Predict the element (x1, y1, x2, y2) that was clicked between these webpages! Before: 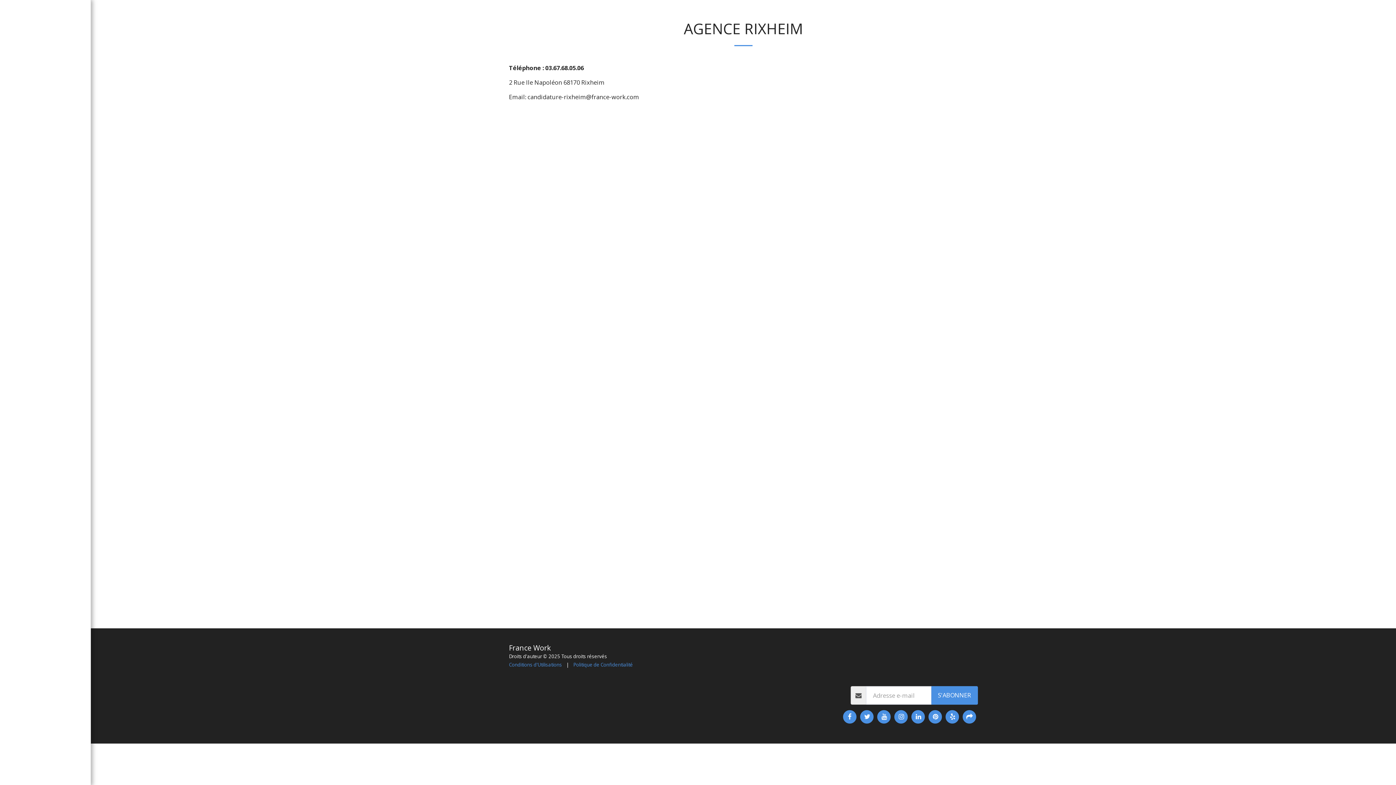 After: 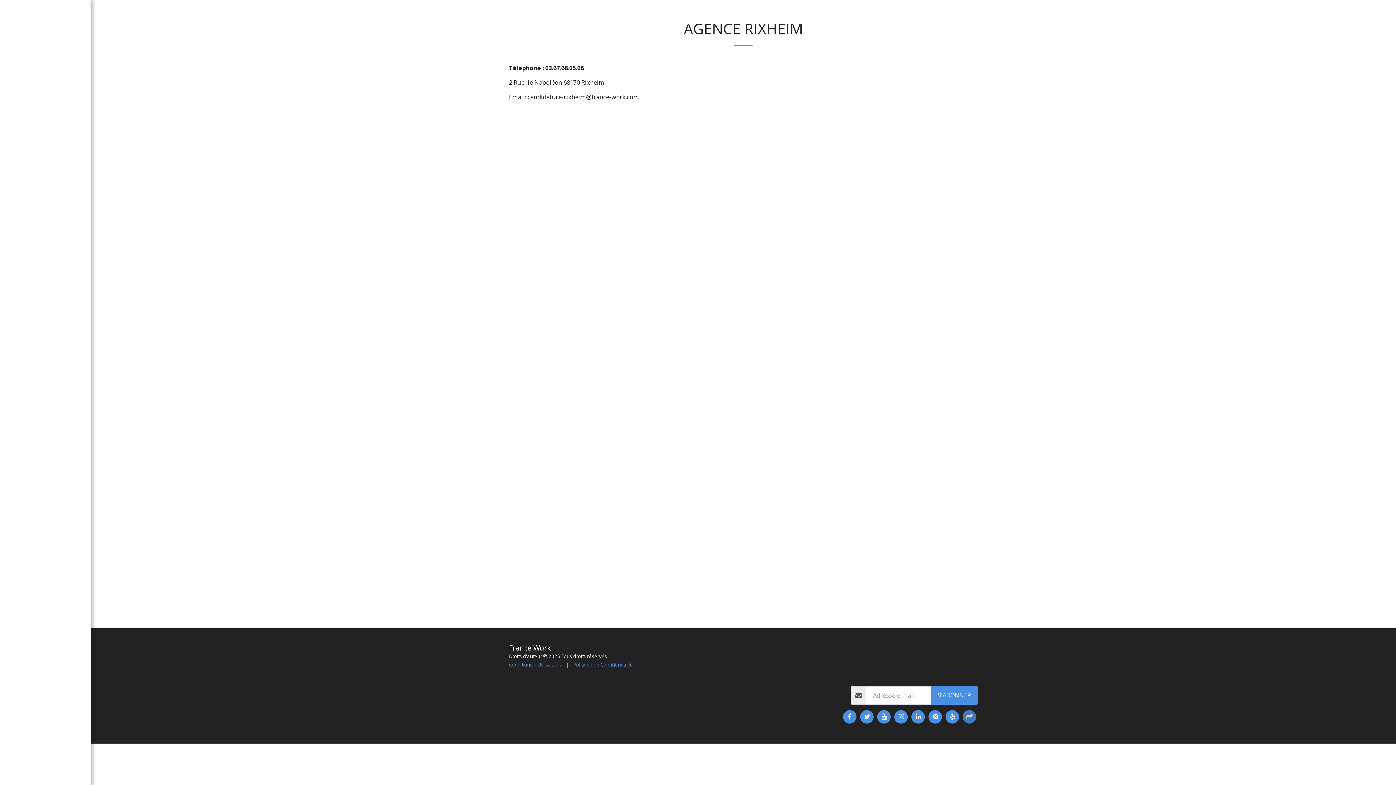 Action: bbox: (962, 710, 976, 723) label:  